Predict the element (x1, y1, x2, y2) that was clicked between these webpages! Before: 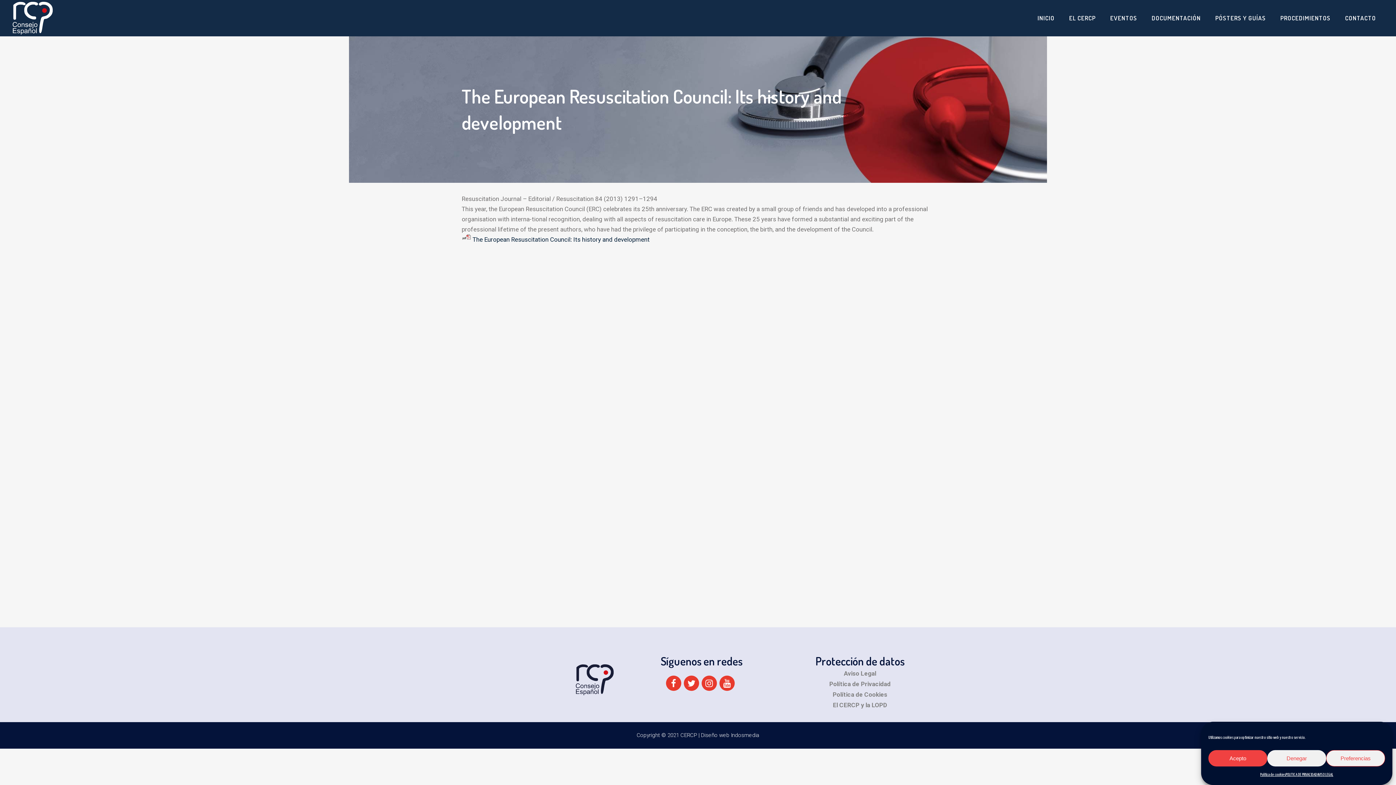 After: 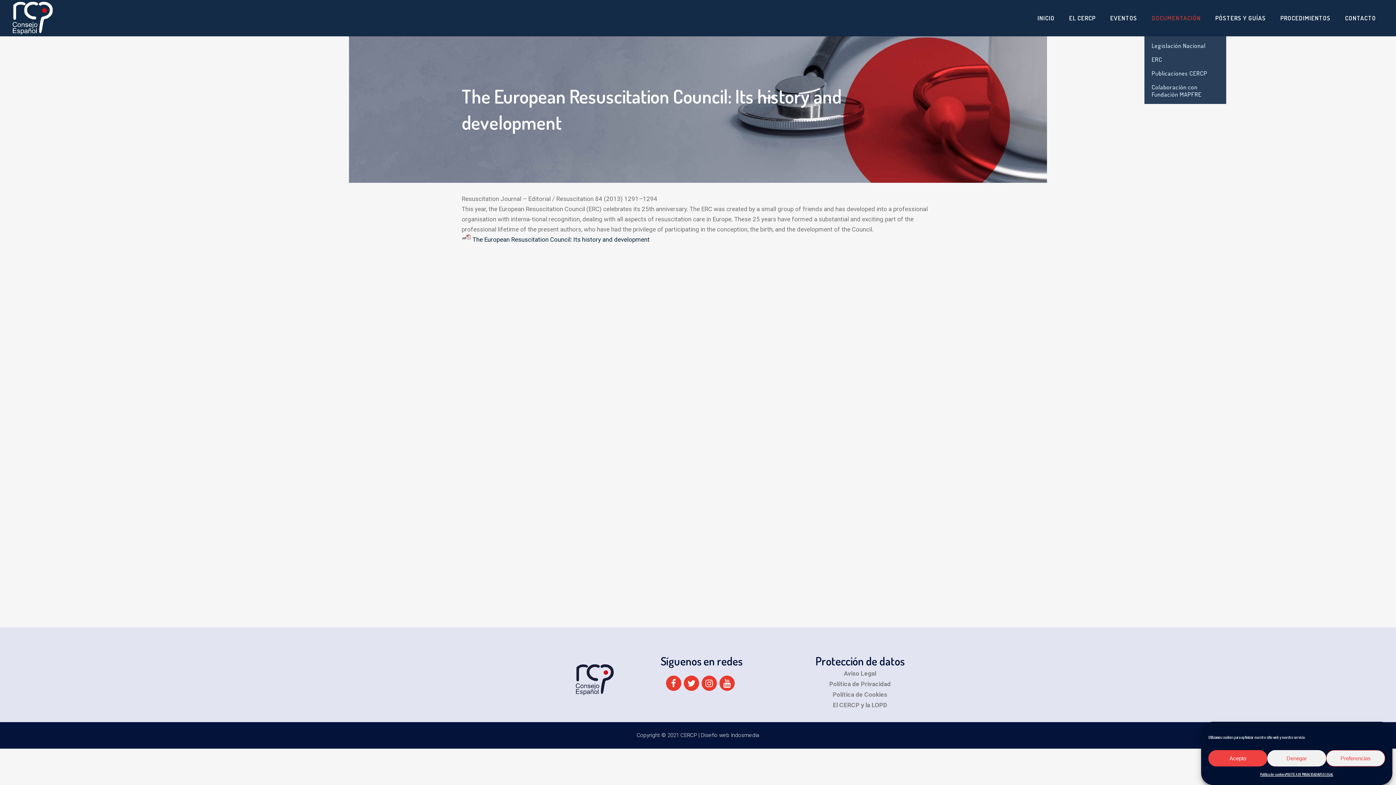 Action: bbox: (1144, 0, 1208, 36) label: DOCUMENTACIÓN